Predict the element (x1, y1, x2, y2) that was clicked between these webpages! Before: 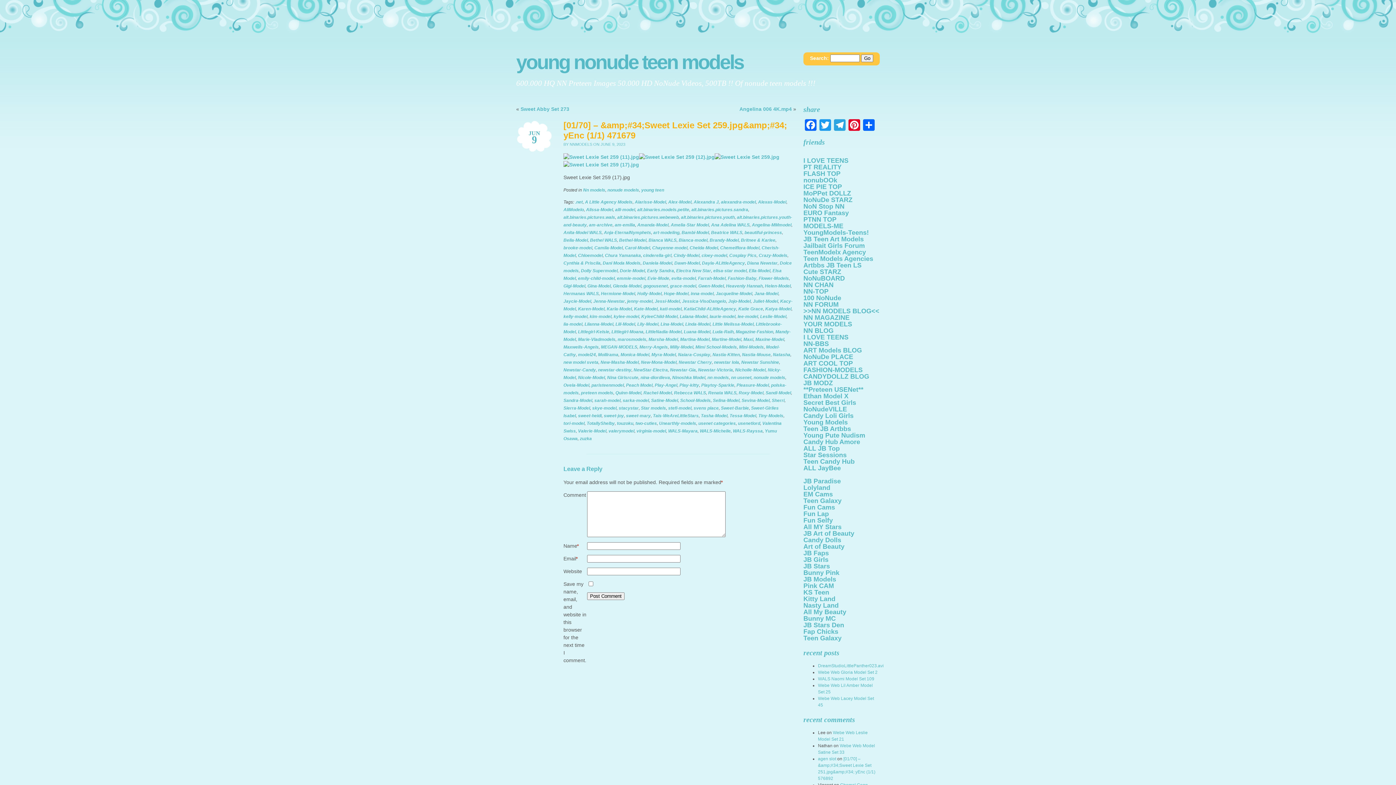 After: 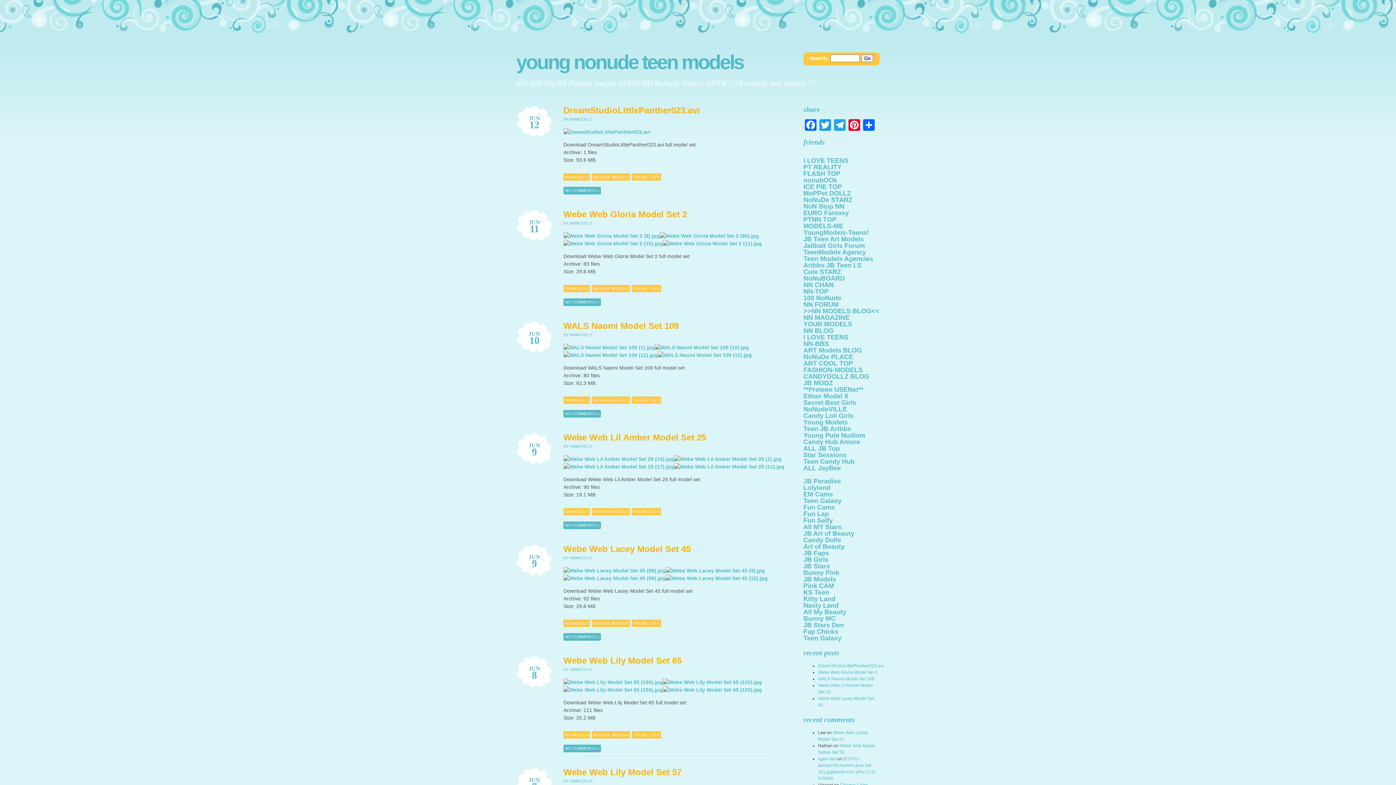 Action: label: Heavenly Hannah bbox: (726, 283, 762, 288)